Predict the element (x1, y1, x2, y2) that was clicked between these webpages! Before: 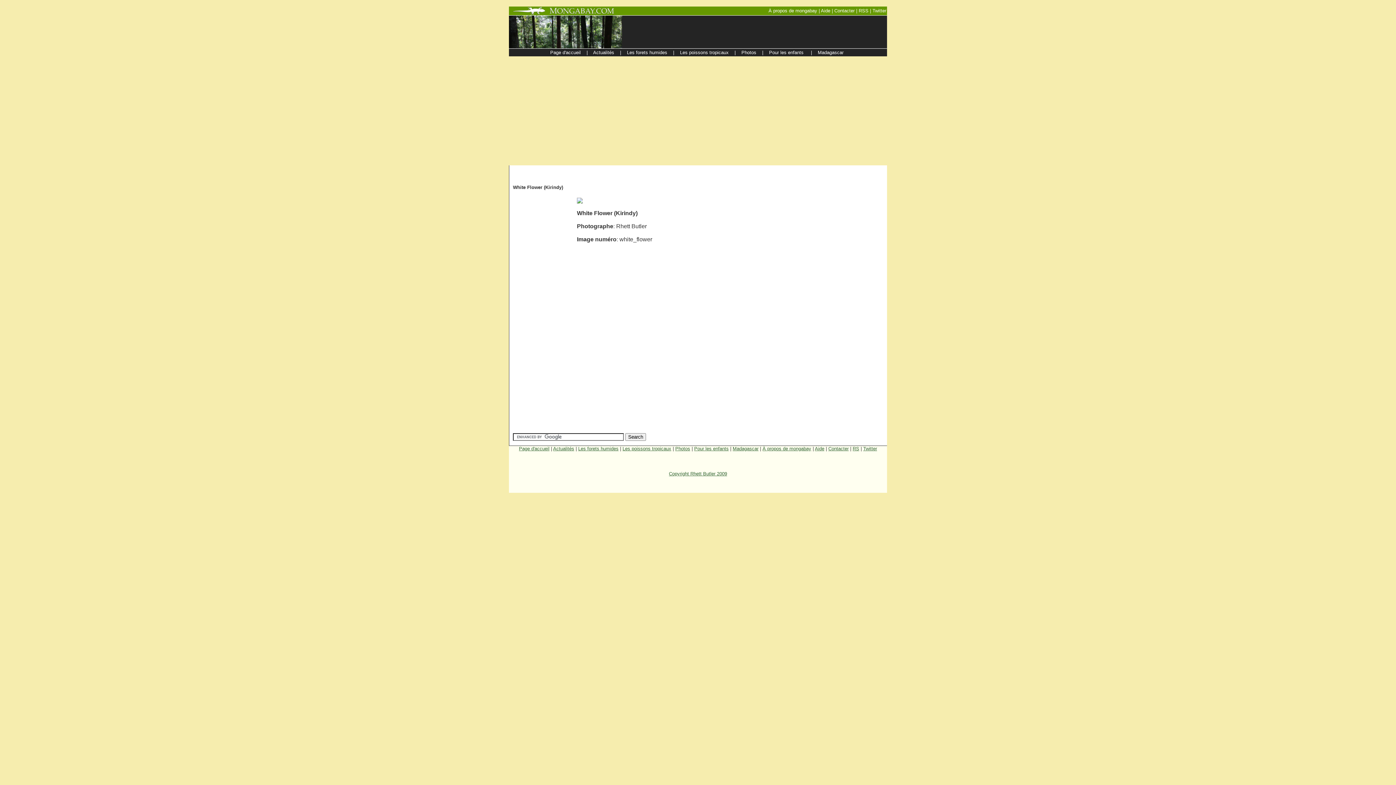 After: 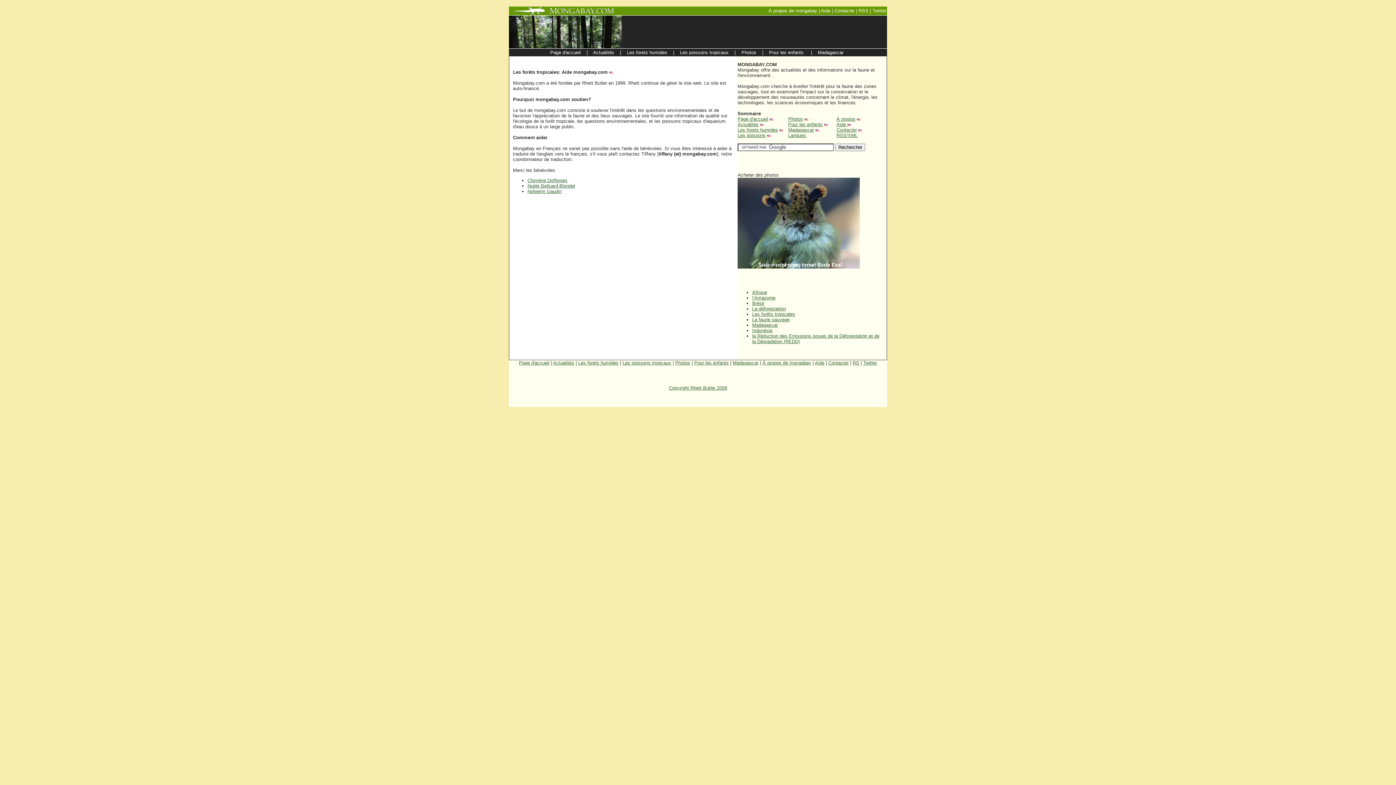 Action: label: Aide bbox: (815, 446, 824, 451)